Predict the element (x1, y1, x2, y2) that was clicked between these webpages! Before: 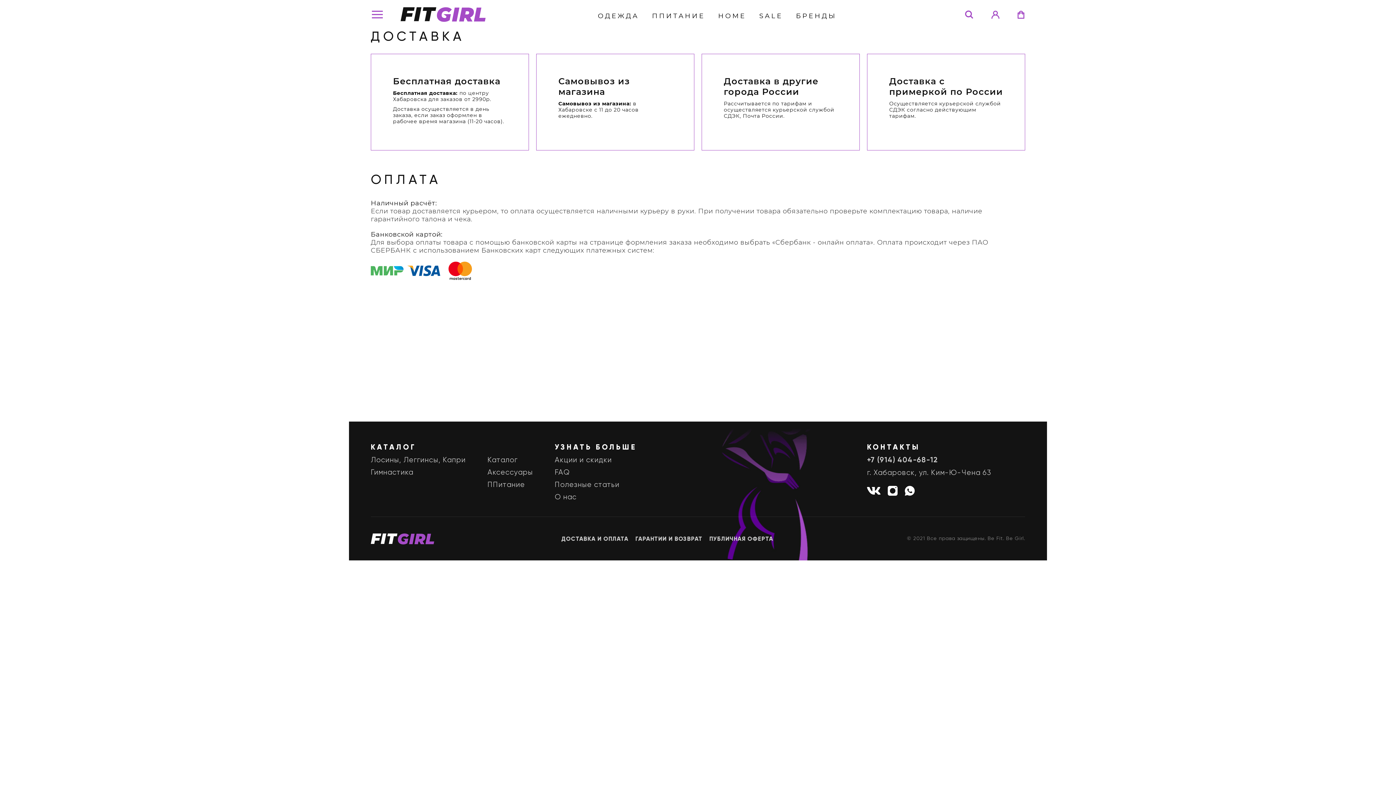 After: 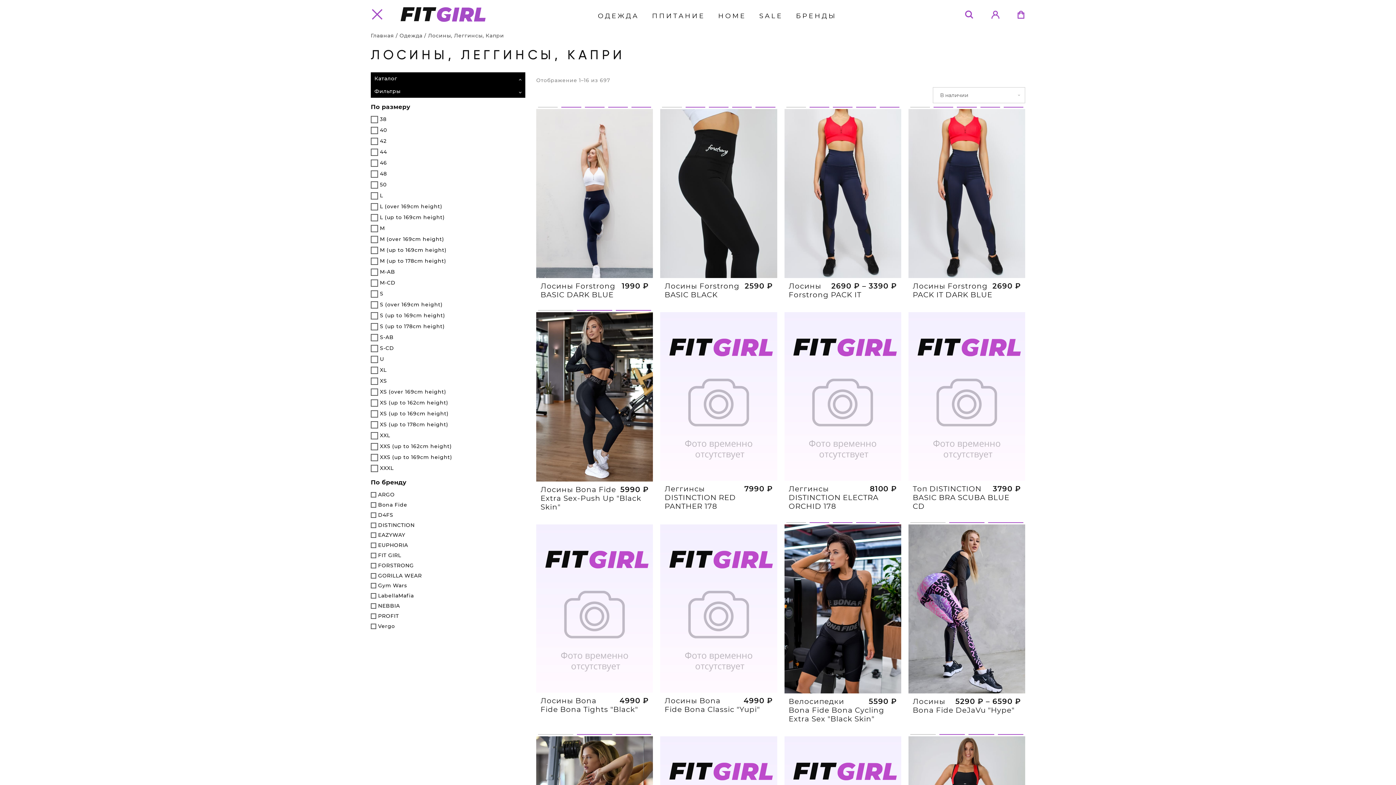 Action: bbox: (370, 456, 465, 464) label: Лосины, Леггинсы, Капри